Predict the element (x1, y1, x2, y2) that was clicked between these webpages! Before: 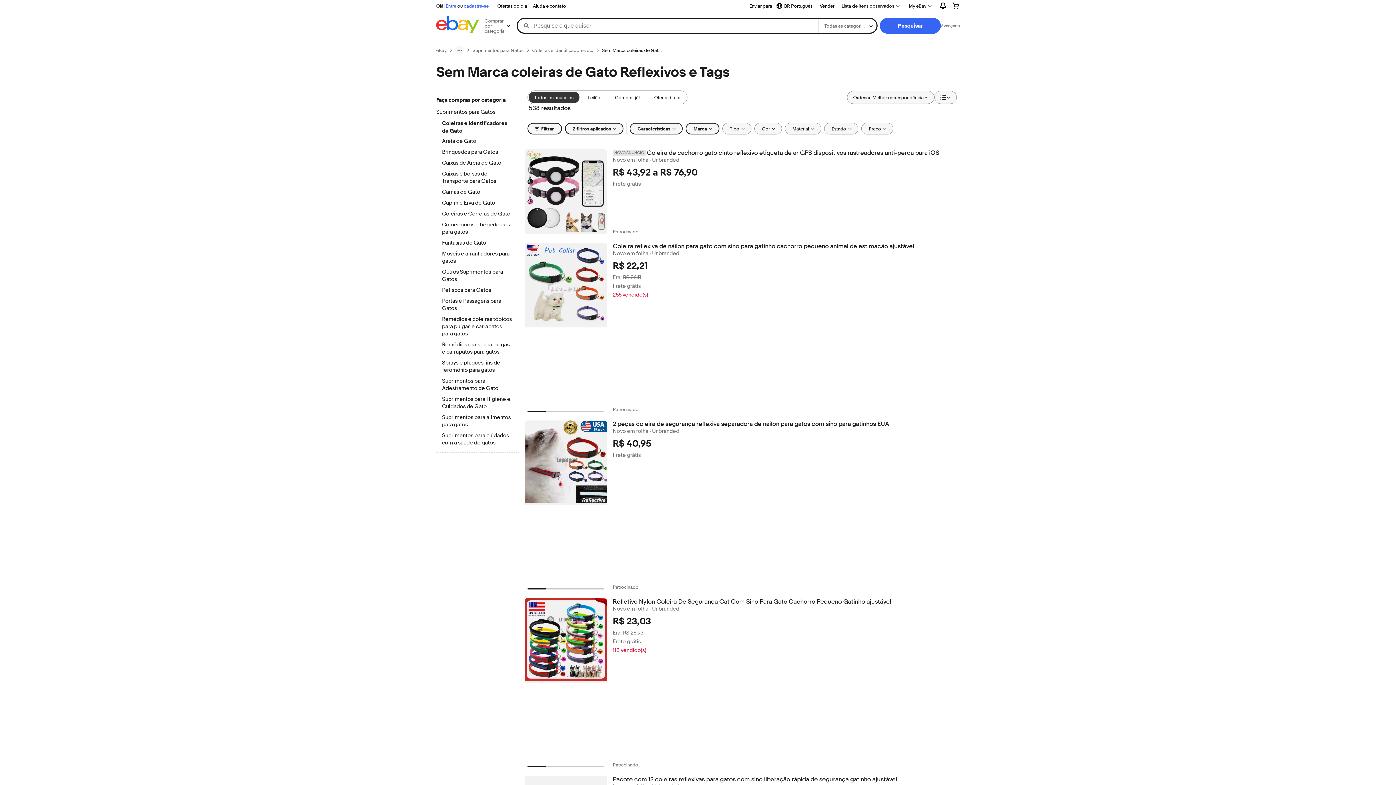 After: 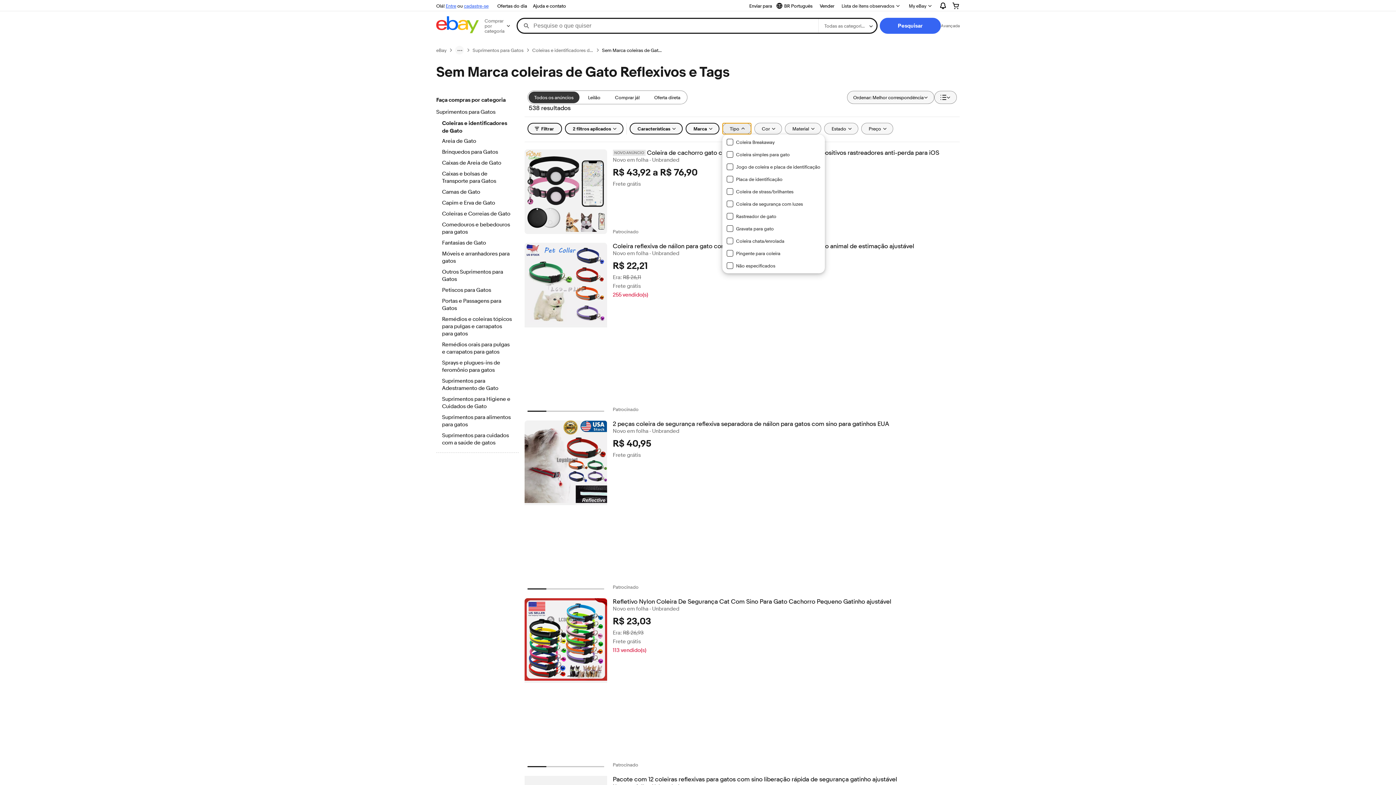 Action: label: Tipo bbox: (722, 122, 751, 134)